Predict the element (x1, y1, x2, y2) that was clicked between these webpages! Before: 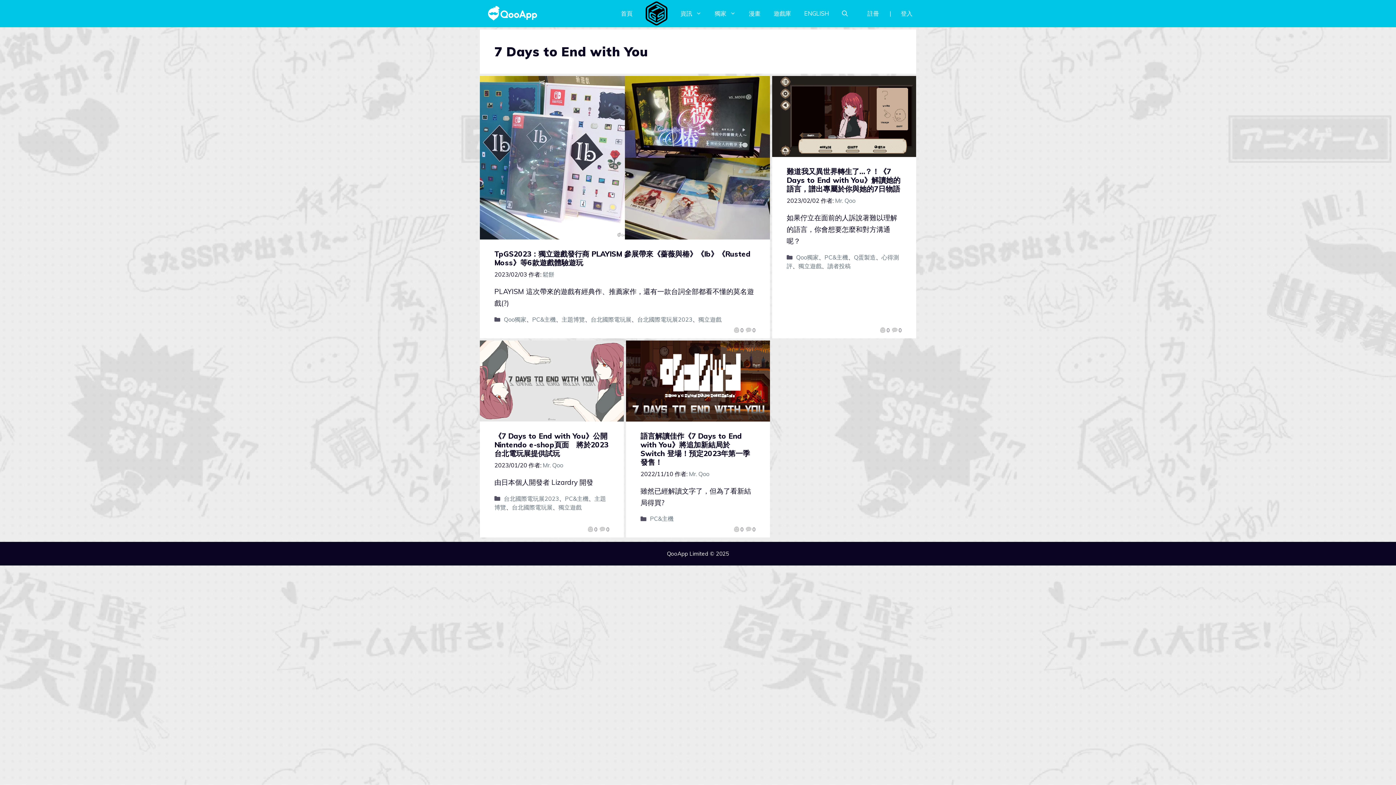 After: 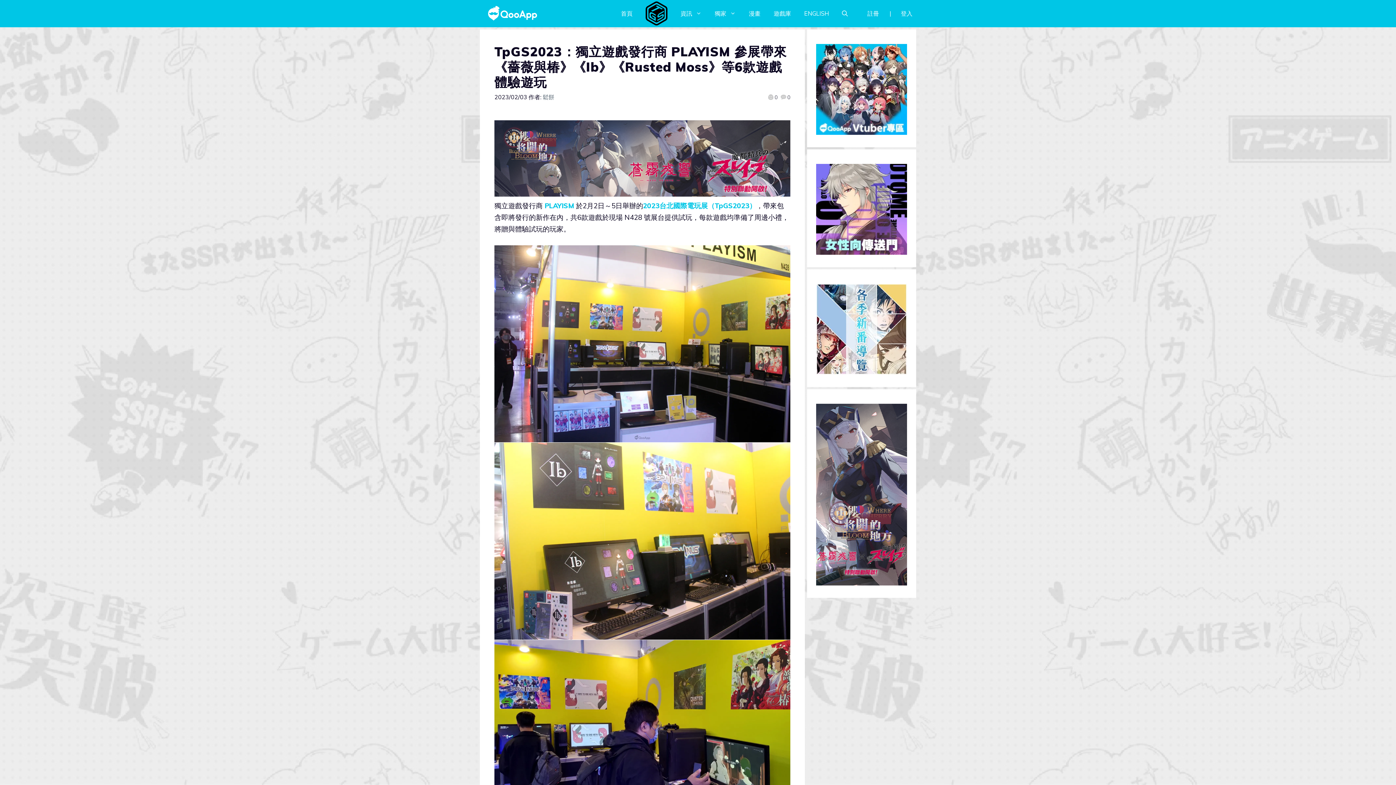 Action: label: TpGS2023：獨立遊戲發行商 PLAYISM 參展帶來《薔薇與椿》《Ib》《Rusted Moss》等6款遊戲體驗遊玩 bbox: (494, 249, 750, 267)